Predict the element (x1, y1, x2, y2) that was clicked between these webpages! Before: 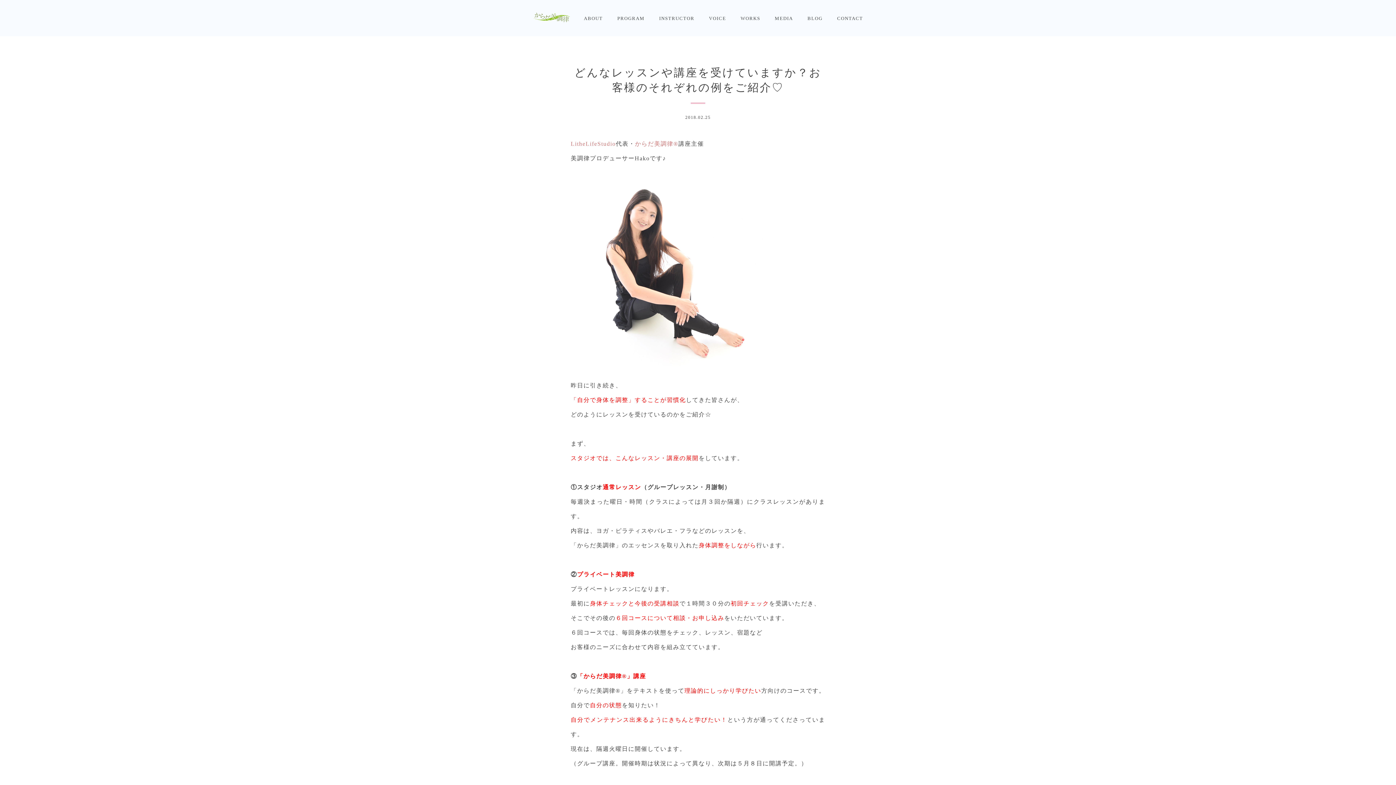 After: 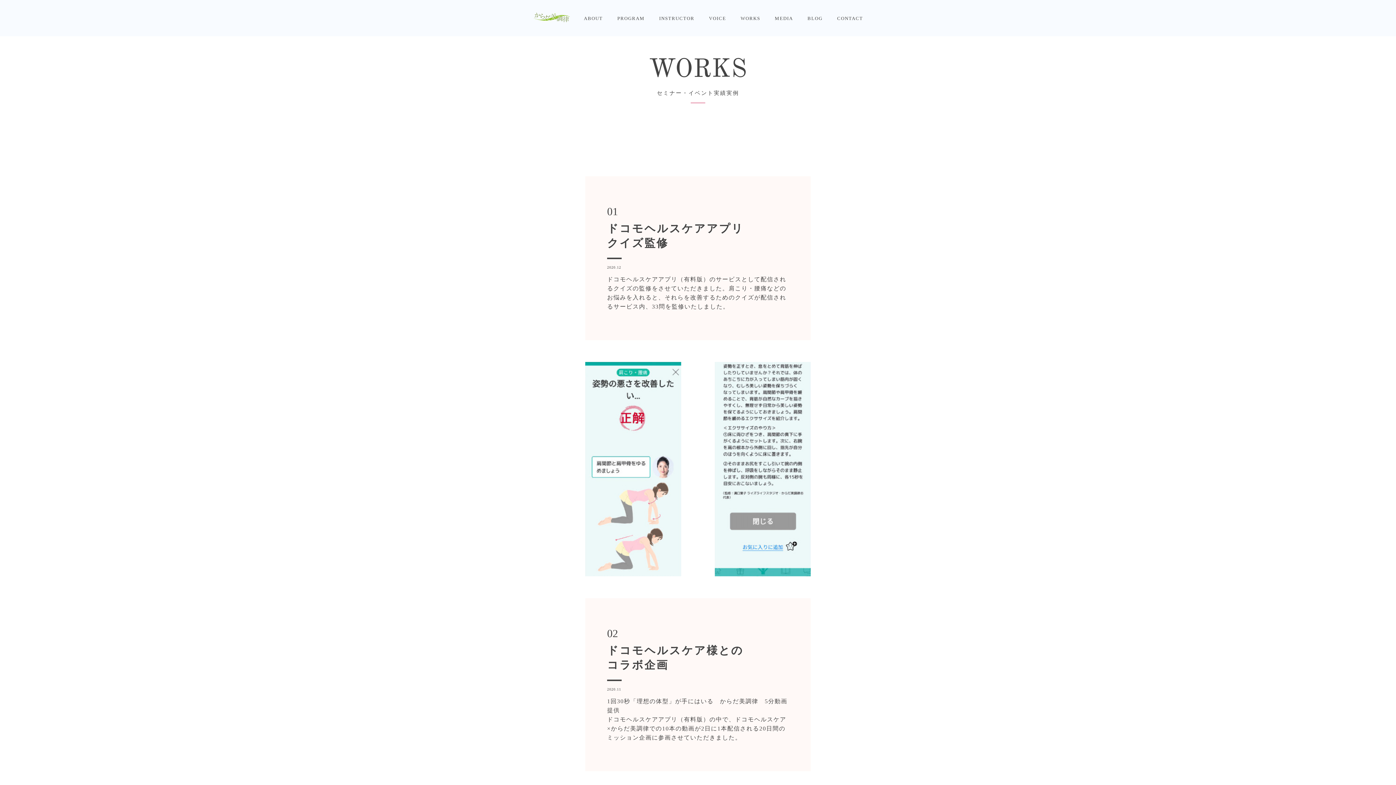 Action: bbox: (740, 15, 760, 21) label: WORKS